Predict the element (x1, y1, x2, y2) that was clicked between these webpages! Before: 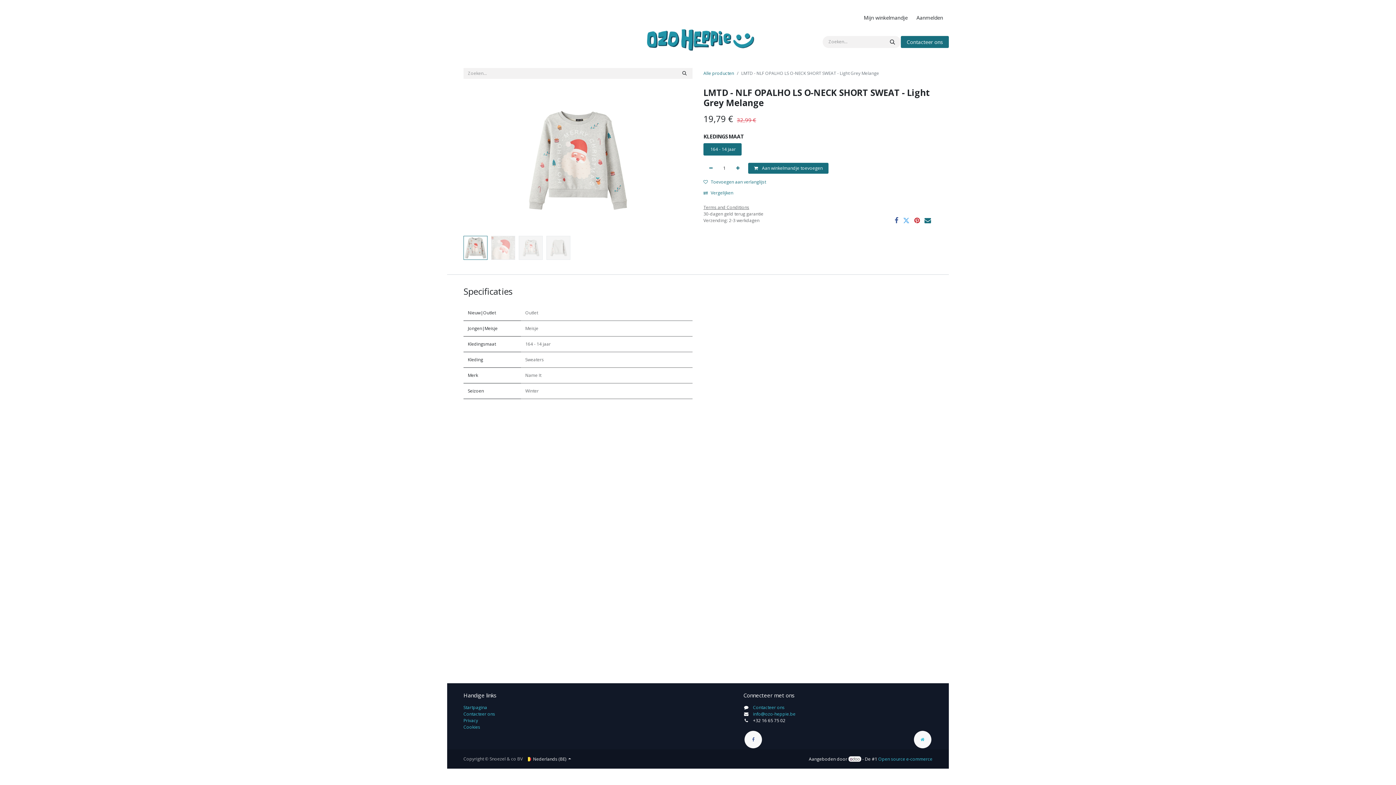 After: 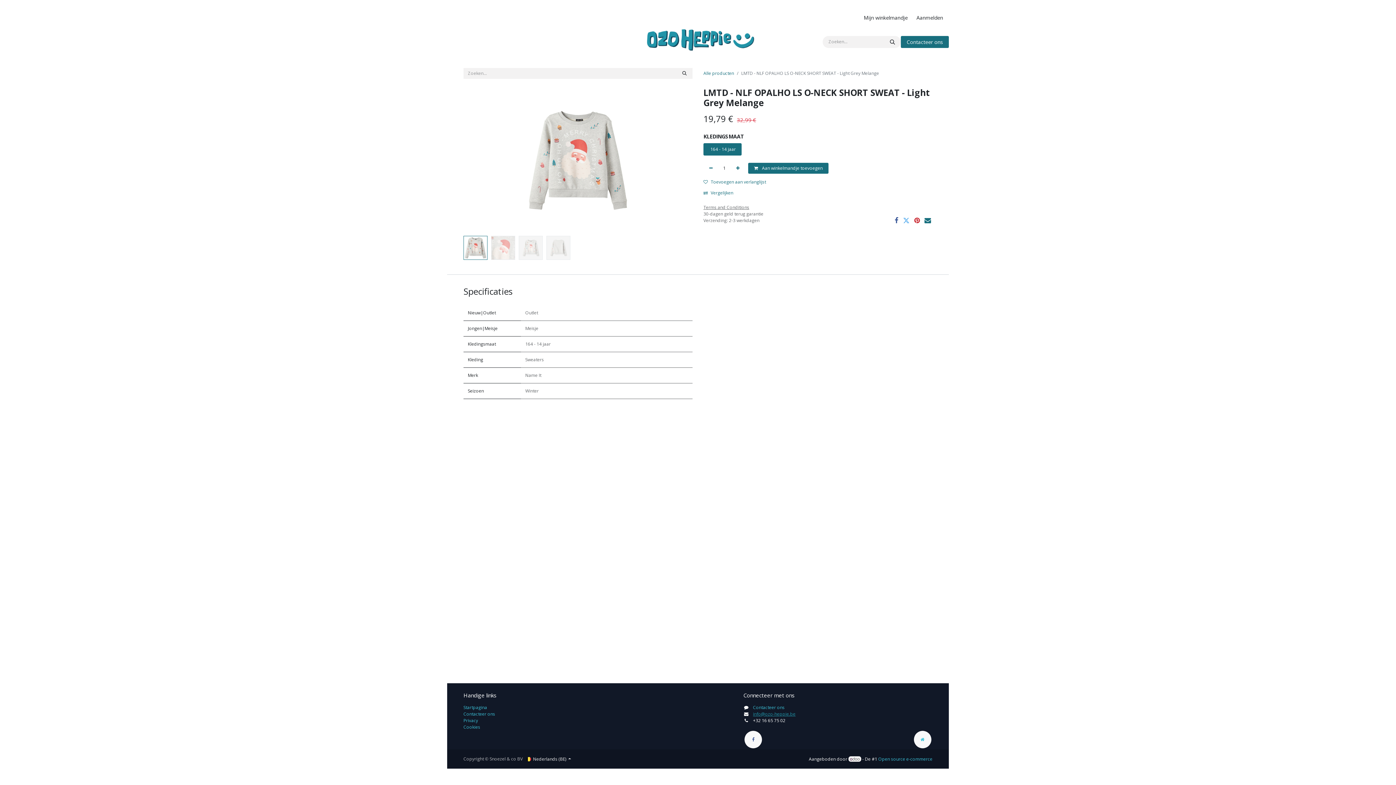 Action: label: info@ozo-heppie.be bbox: (753, 711, 795, 717)